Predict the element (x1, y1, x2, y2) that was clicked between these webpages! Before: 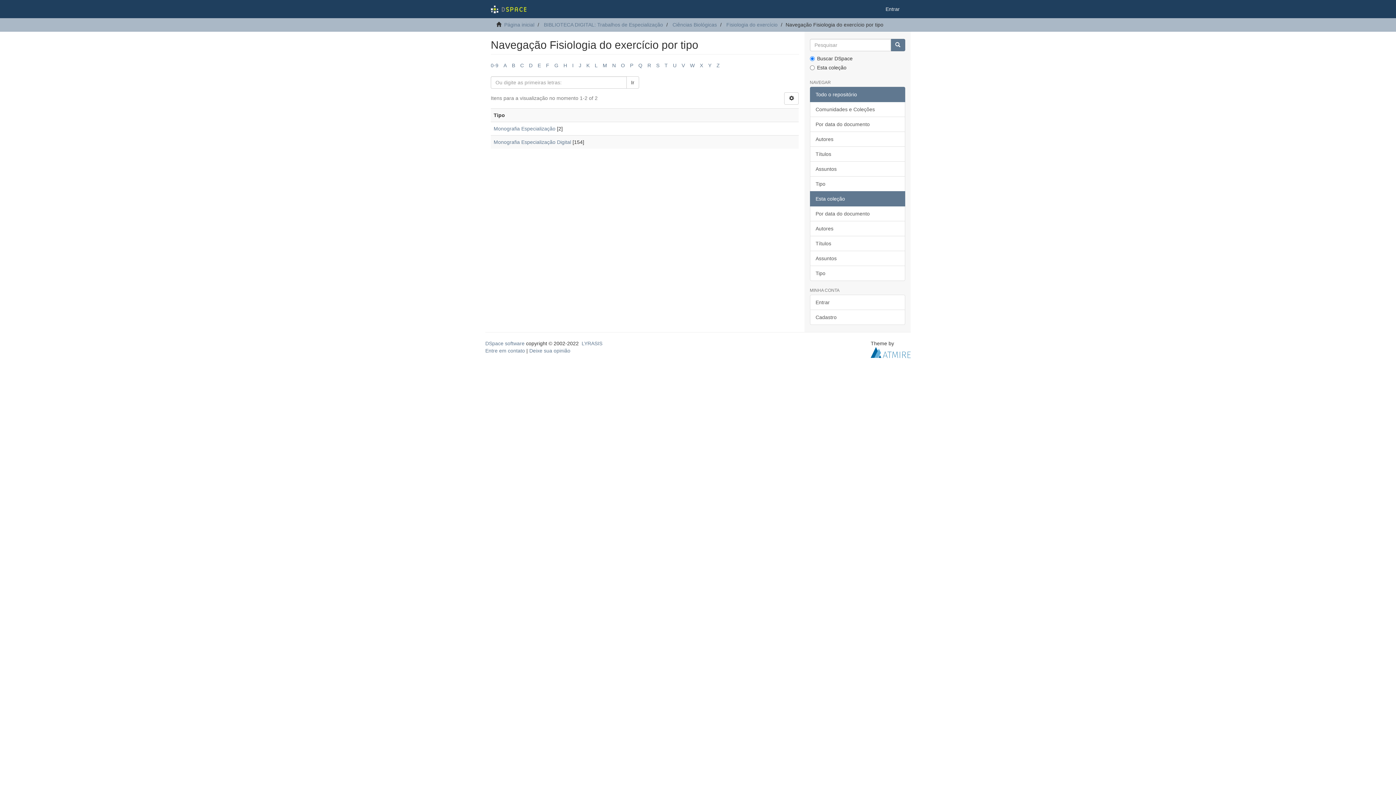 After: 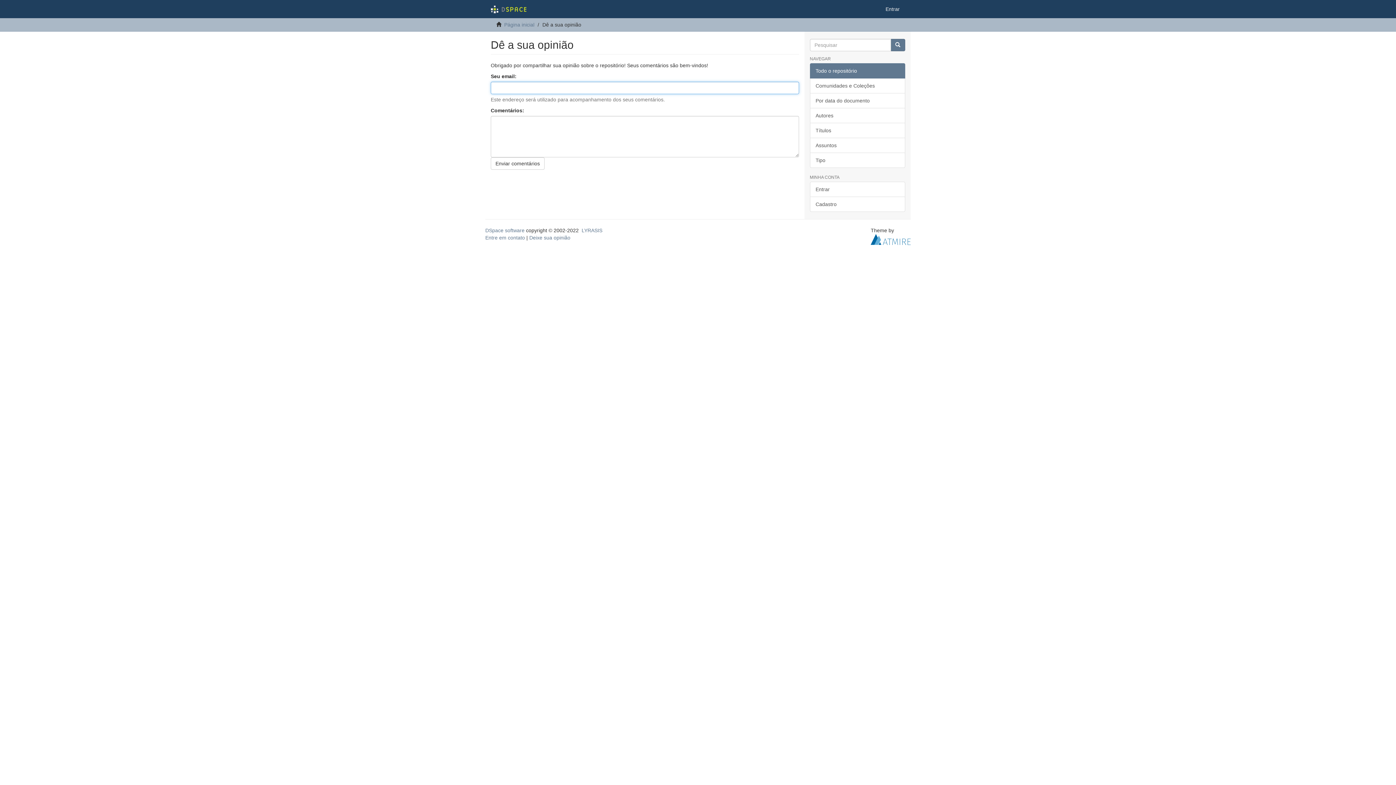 Action: bbox: (529, 348, 570, 353) label: Deixe sua opinião